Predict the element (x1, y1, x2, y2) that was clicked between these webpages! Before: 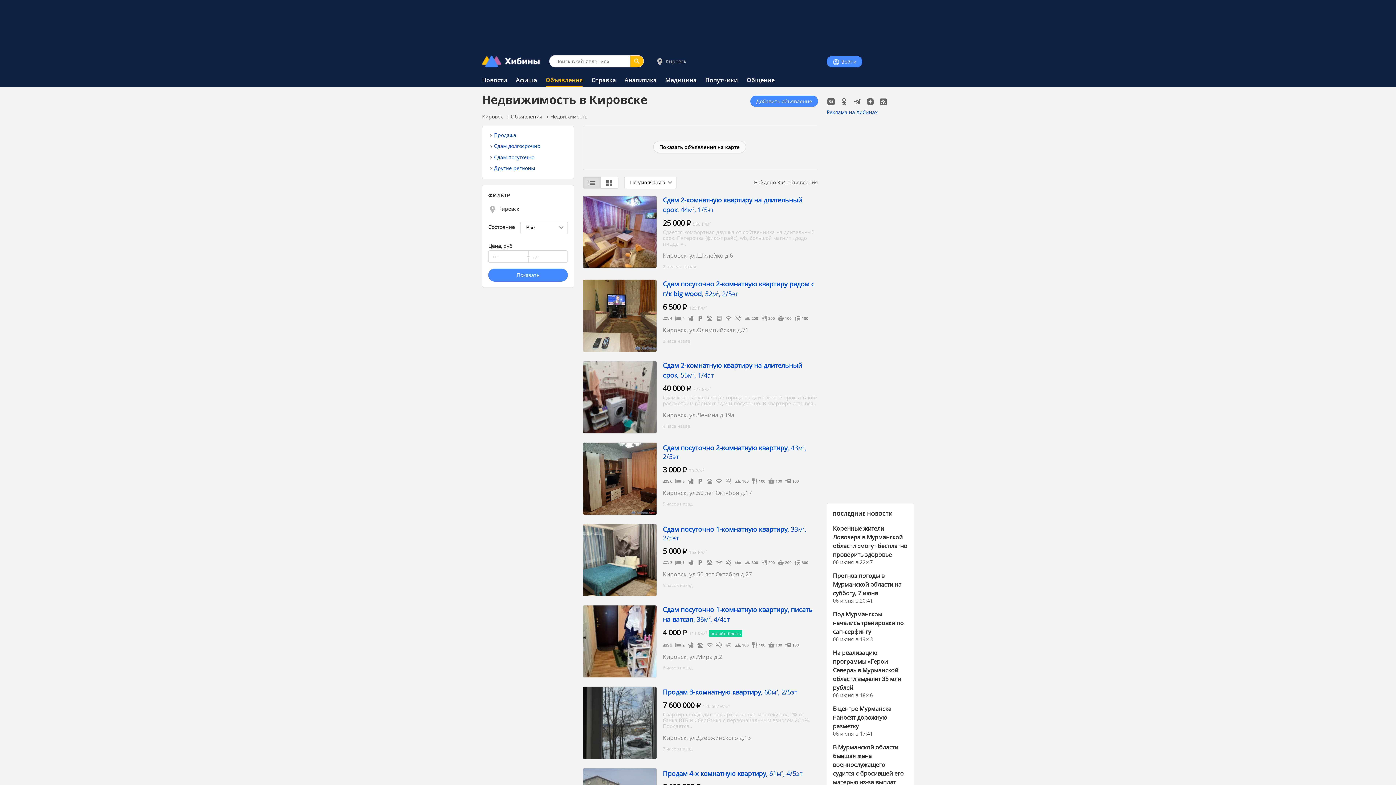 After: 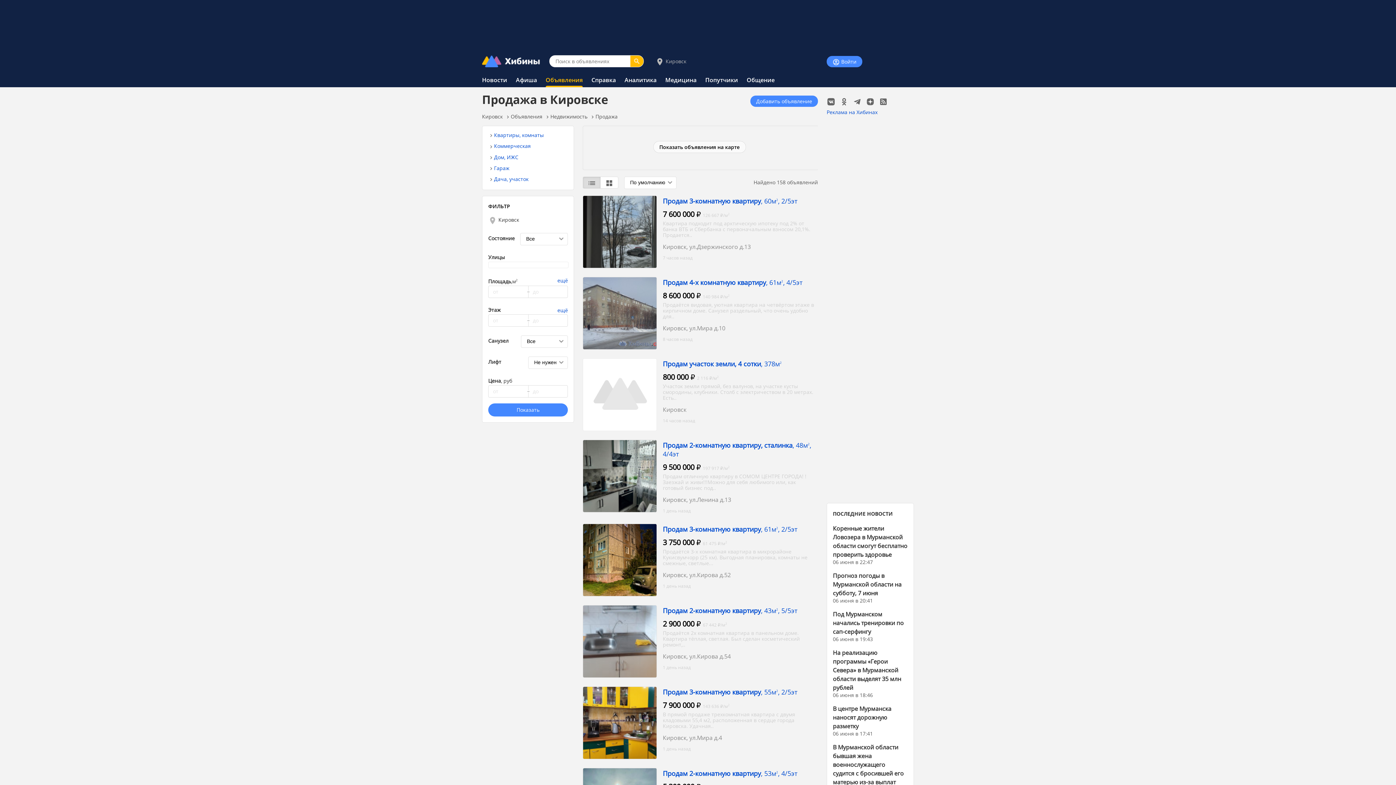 Action: label: Продажа bbox: (494, 131, 516, 138)